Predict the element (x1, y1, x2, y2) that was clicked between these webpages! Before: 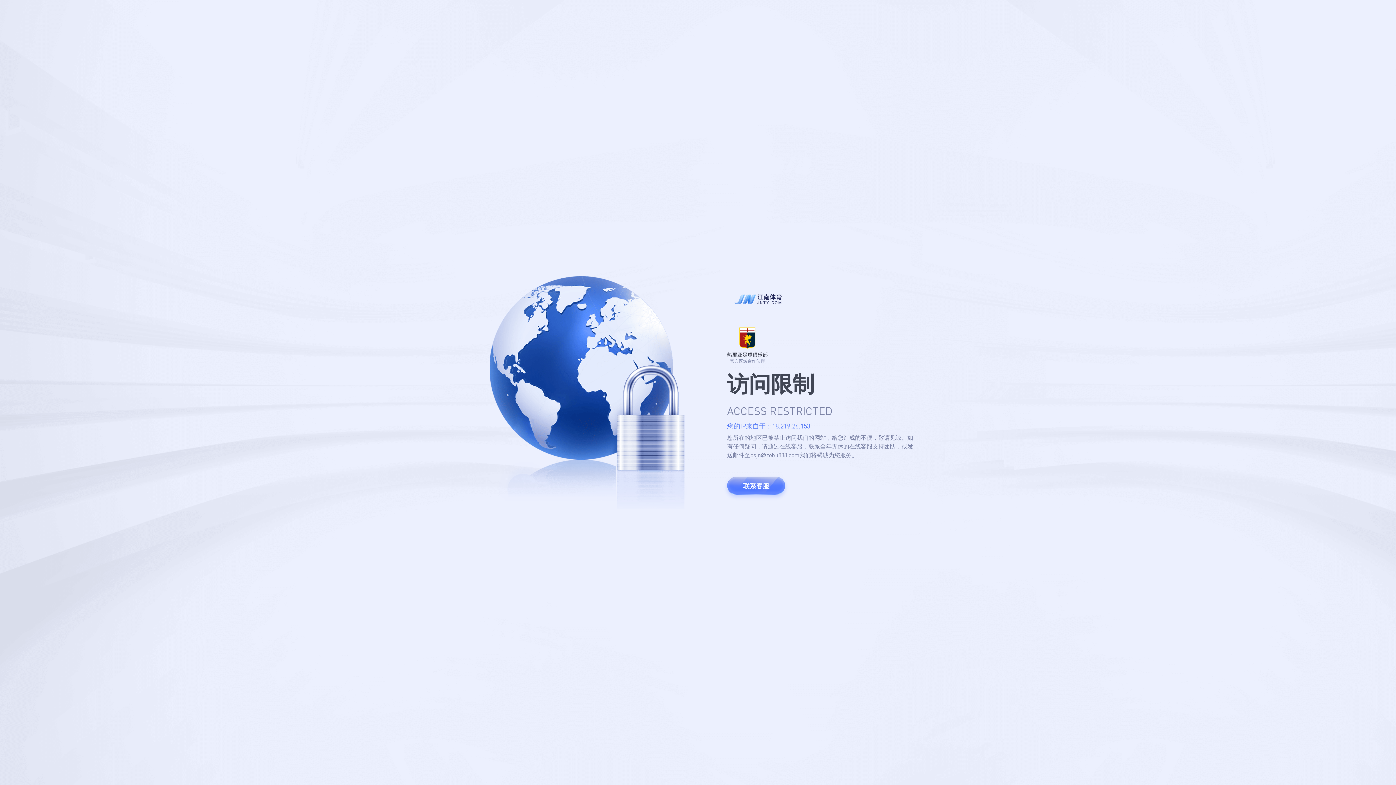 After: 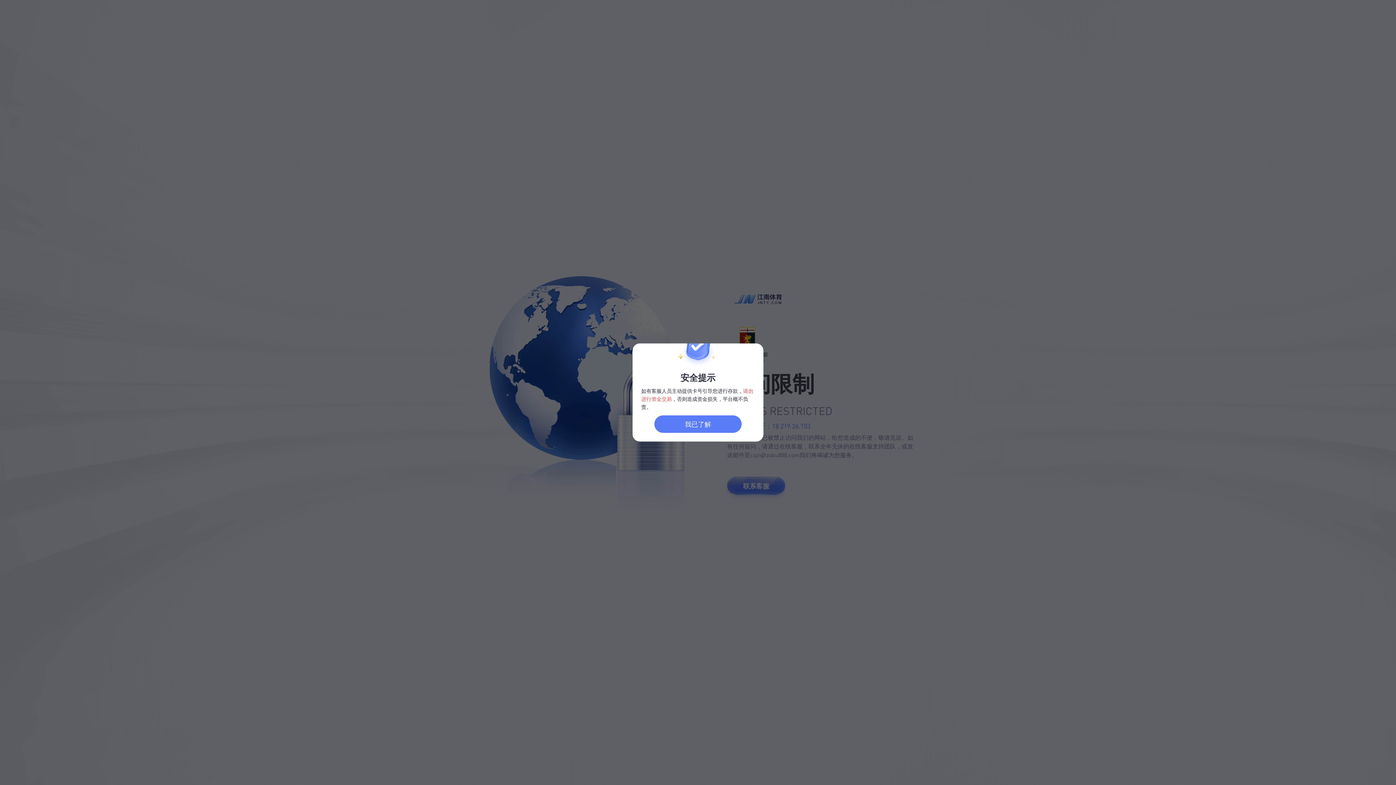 Action: bbox: (727, 477, 785, 495) label: 联系客服